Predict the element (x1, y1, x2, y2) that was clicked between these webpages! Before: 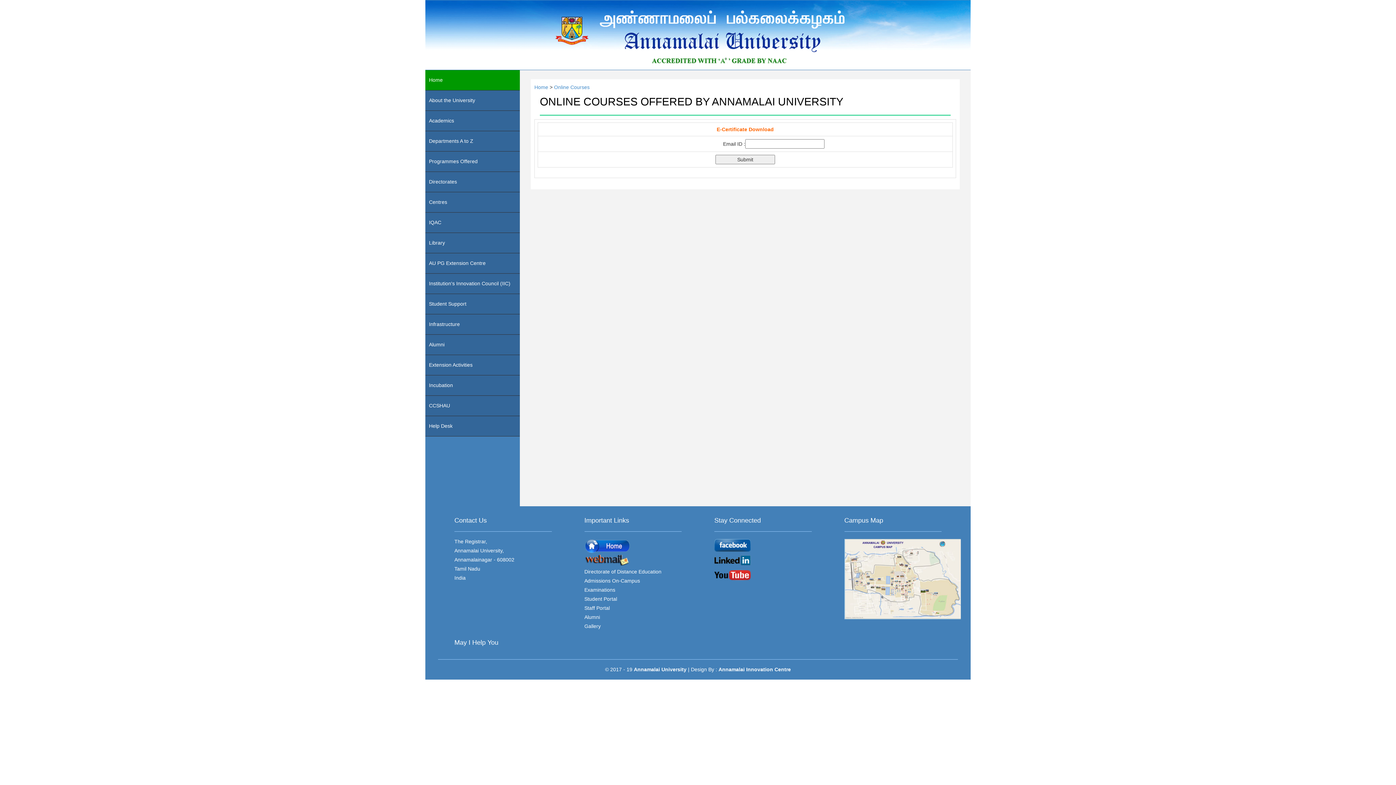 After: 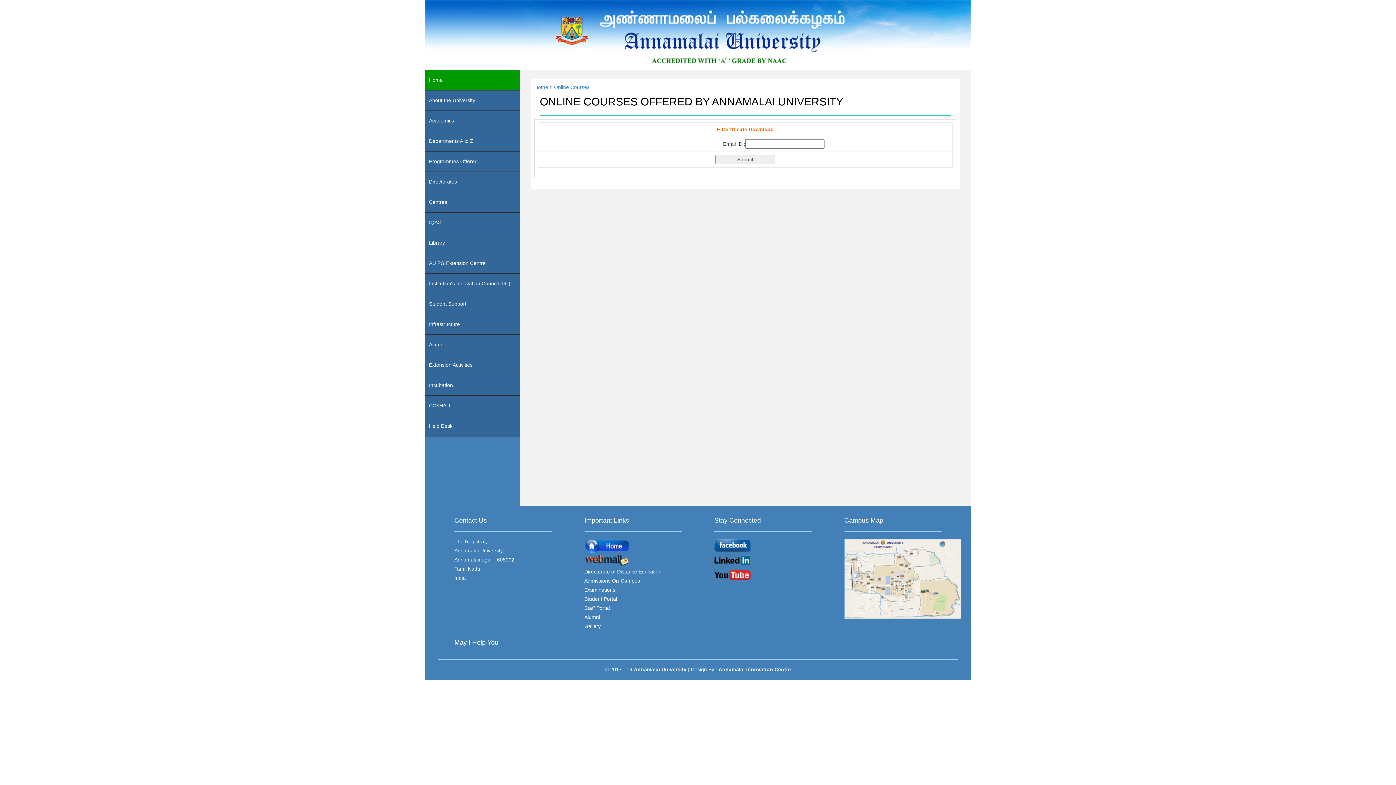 Action: label: Important Links bbox: (584, 517, 681, 524)